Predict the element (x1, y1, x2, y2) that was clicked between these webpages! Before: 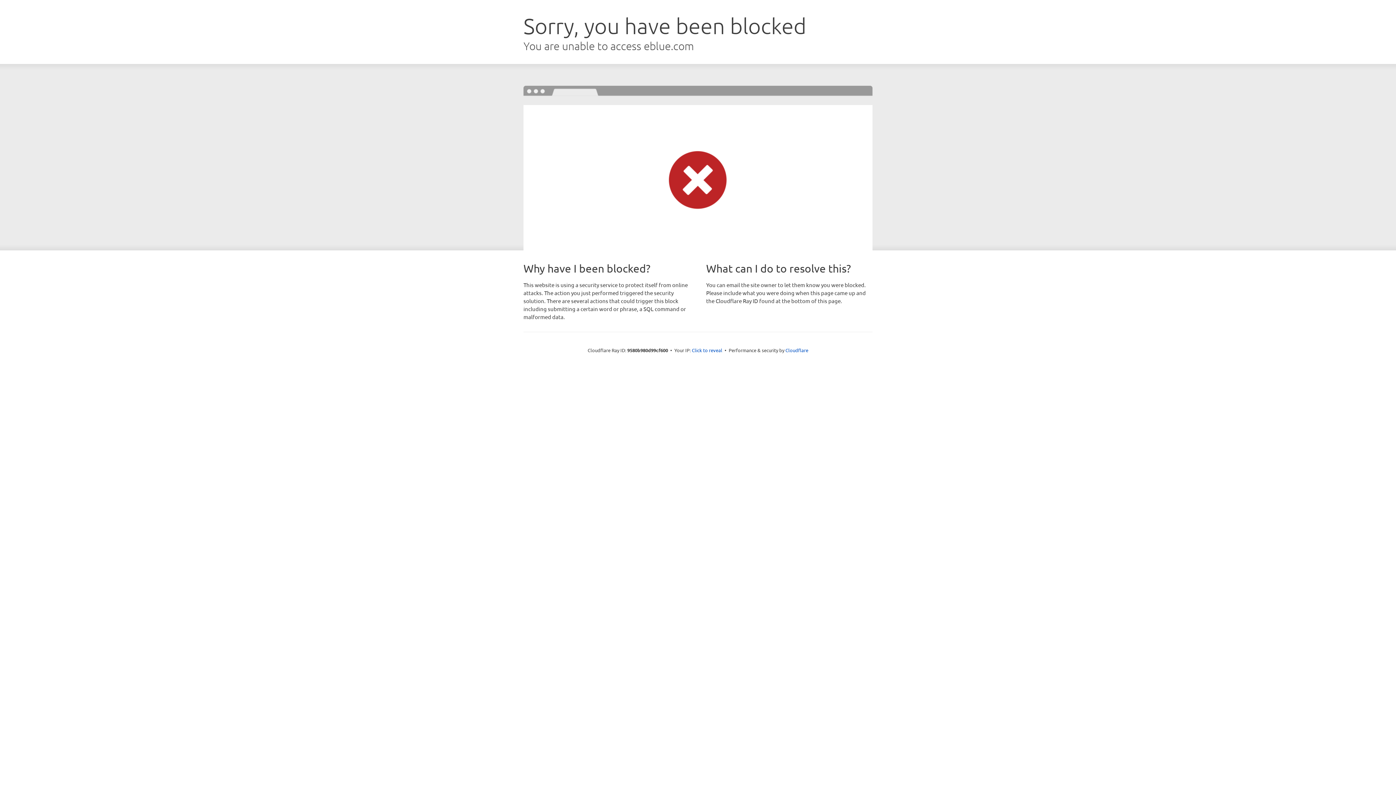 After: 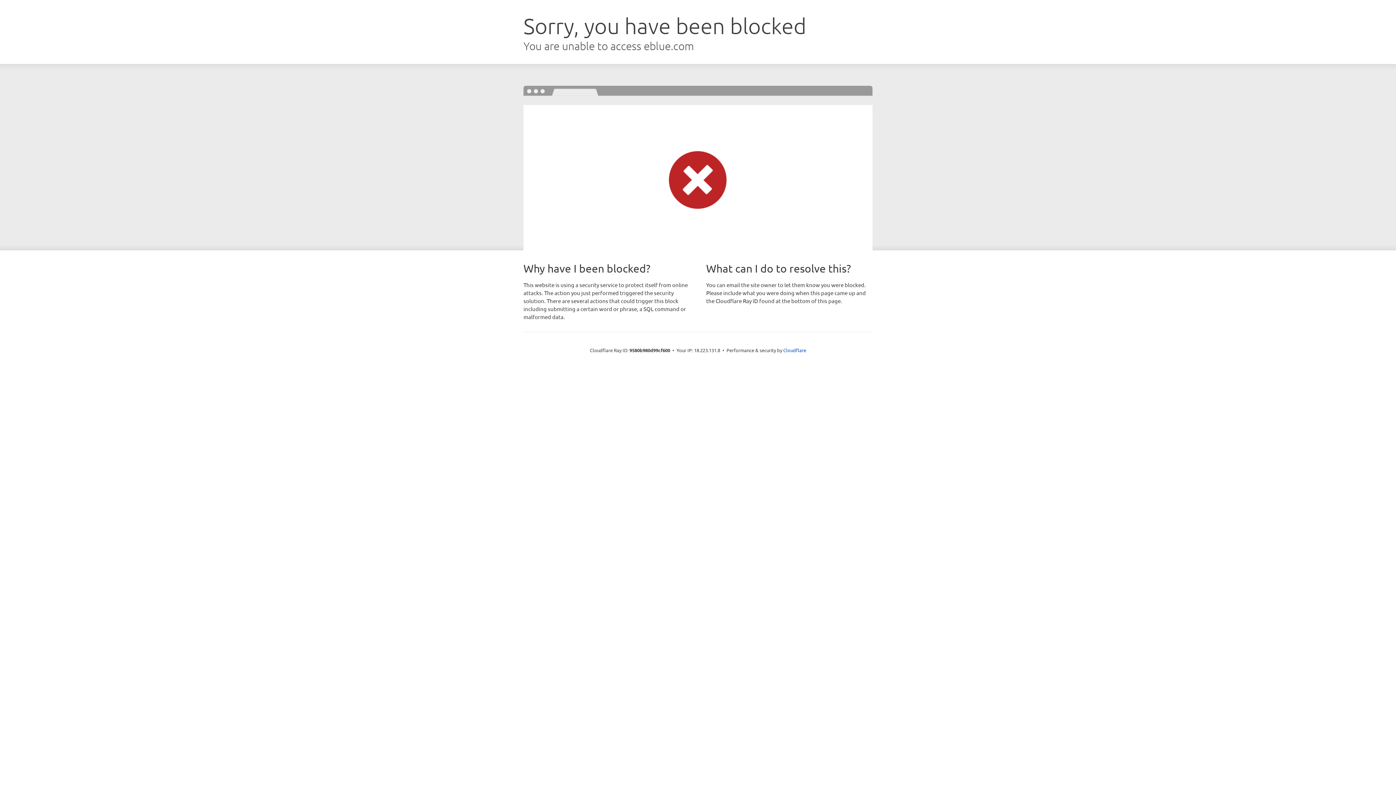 Action: bbox: (692, 346, 722, 353) label: Click to reveal